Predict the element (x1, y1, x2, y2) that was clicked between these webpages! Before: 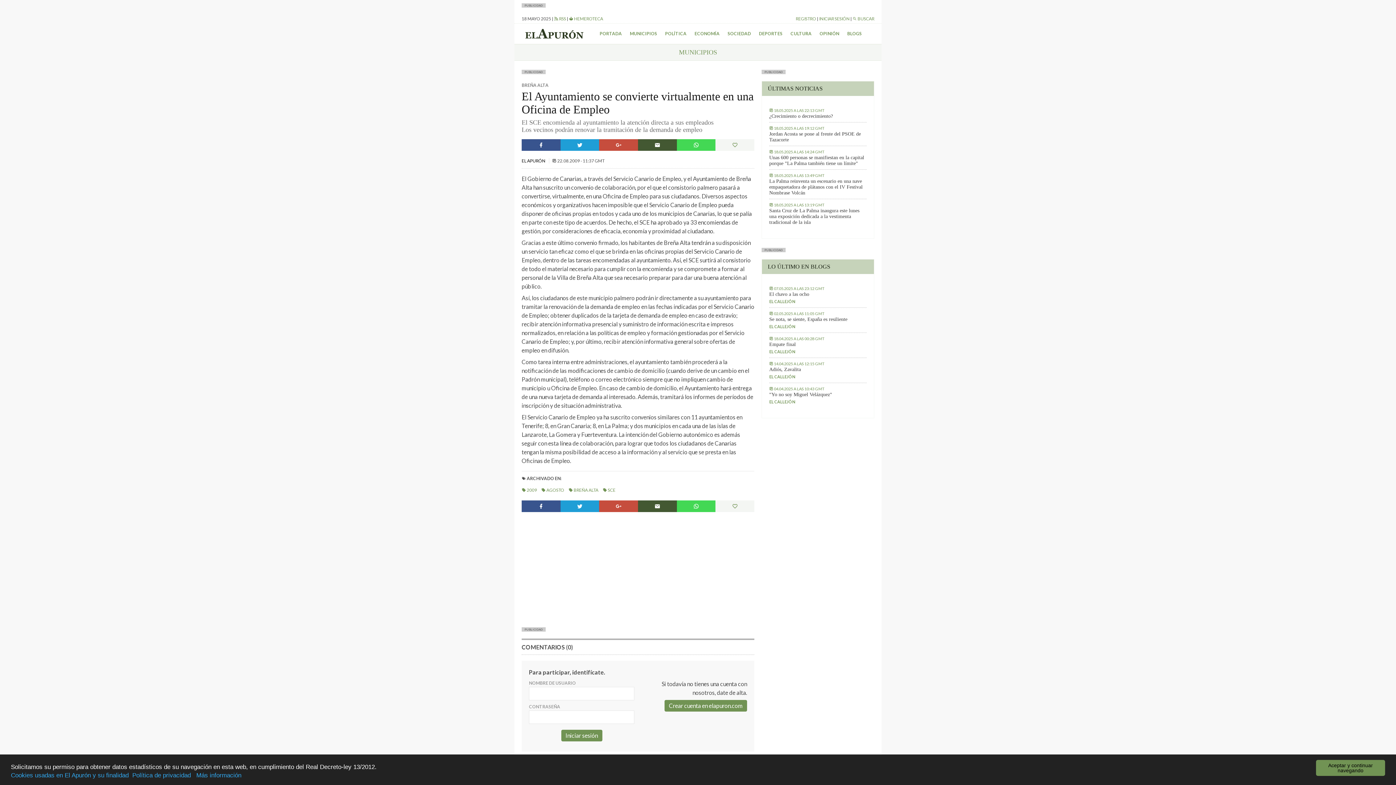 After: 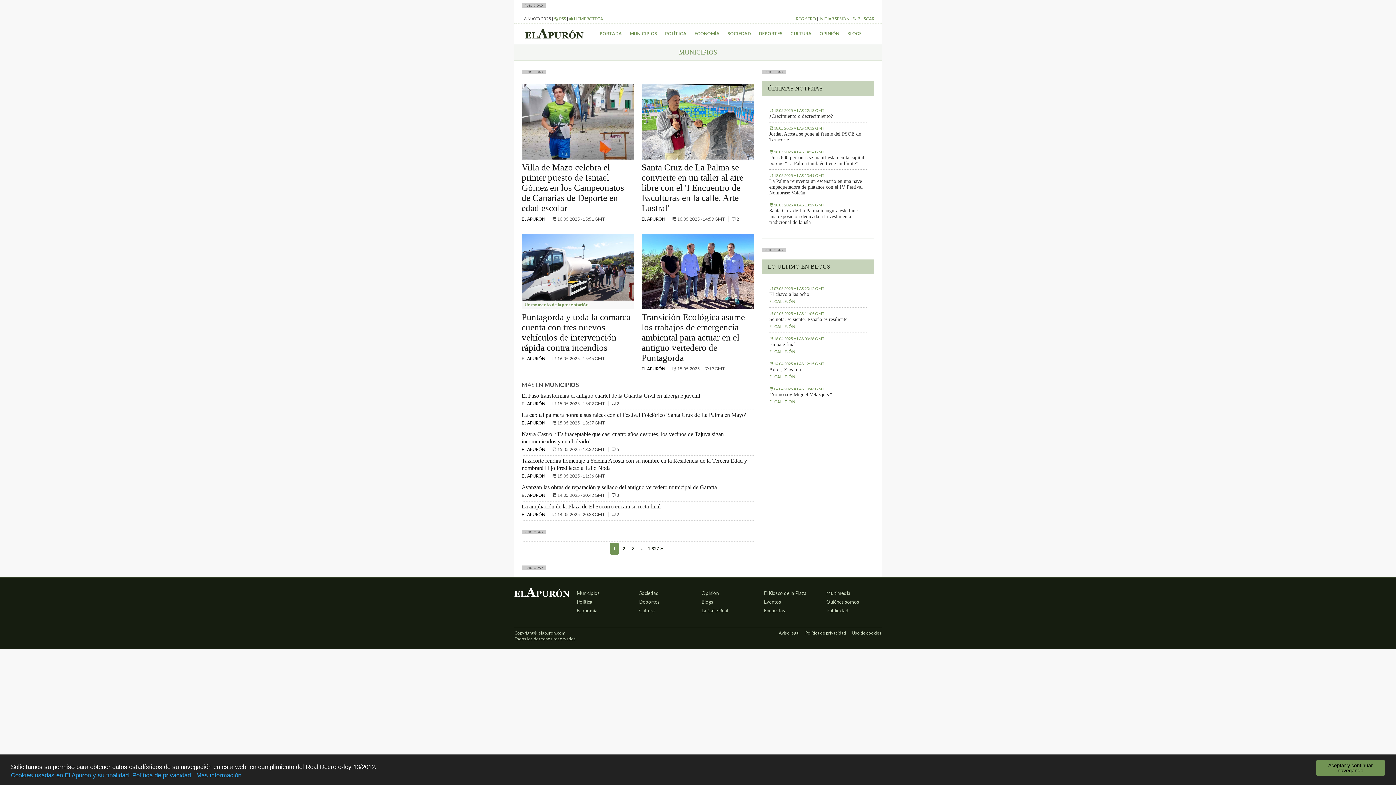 Action: bbox: (679, 48, 717, 56) label: MUNICIPIOS